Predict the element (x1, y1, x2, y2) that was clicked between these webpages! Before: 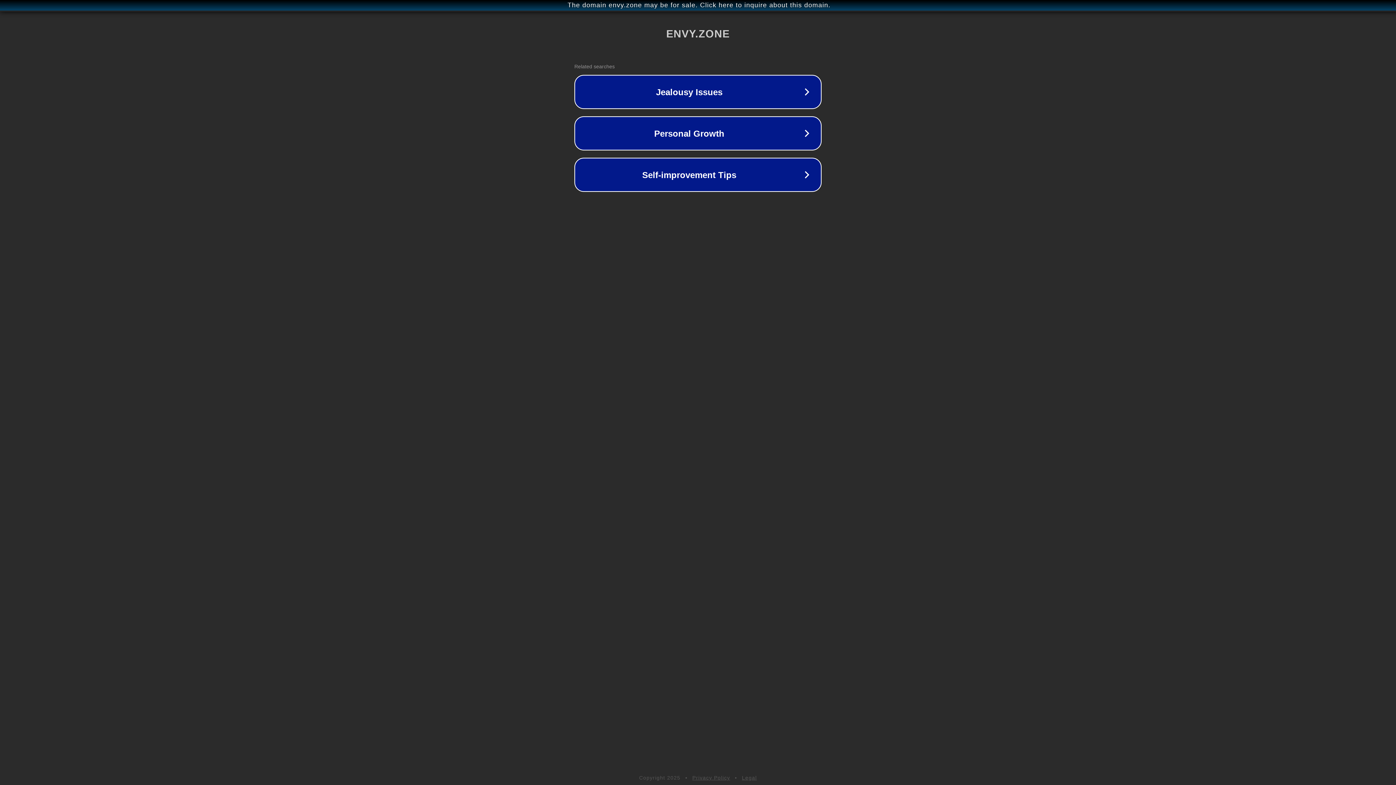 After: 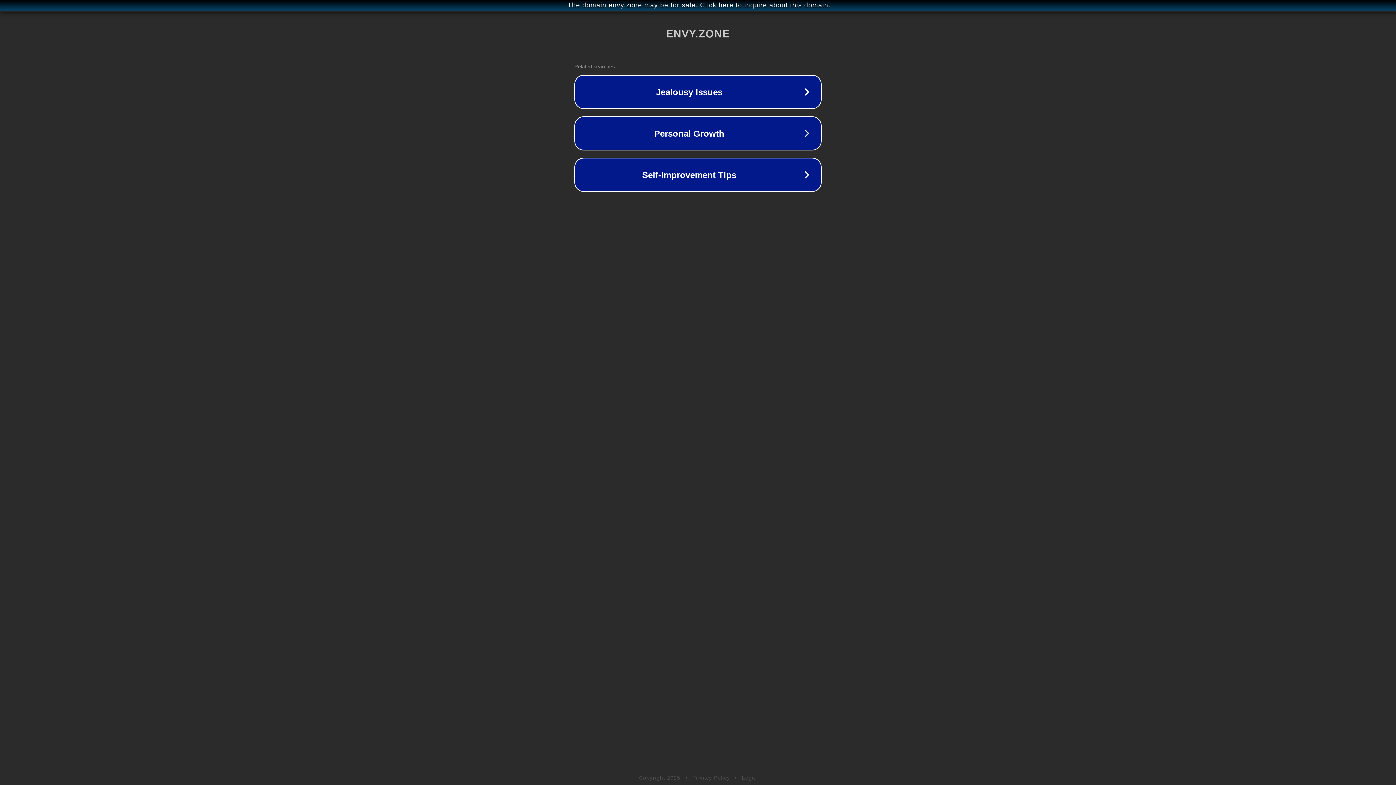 Action: bbox: (692, 775, 730, 781) label: Privacy Policy